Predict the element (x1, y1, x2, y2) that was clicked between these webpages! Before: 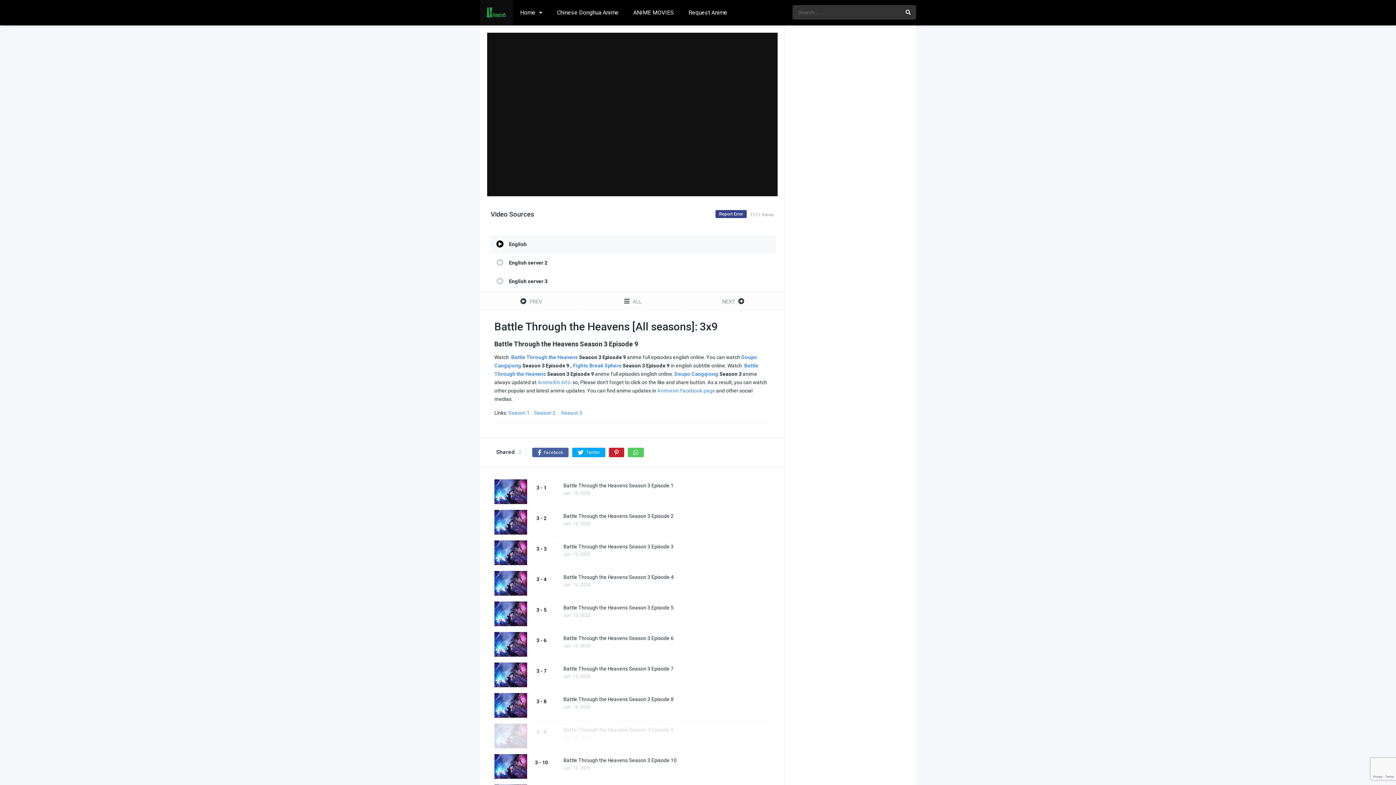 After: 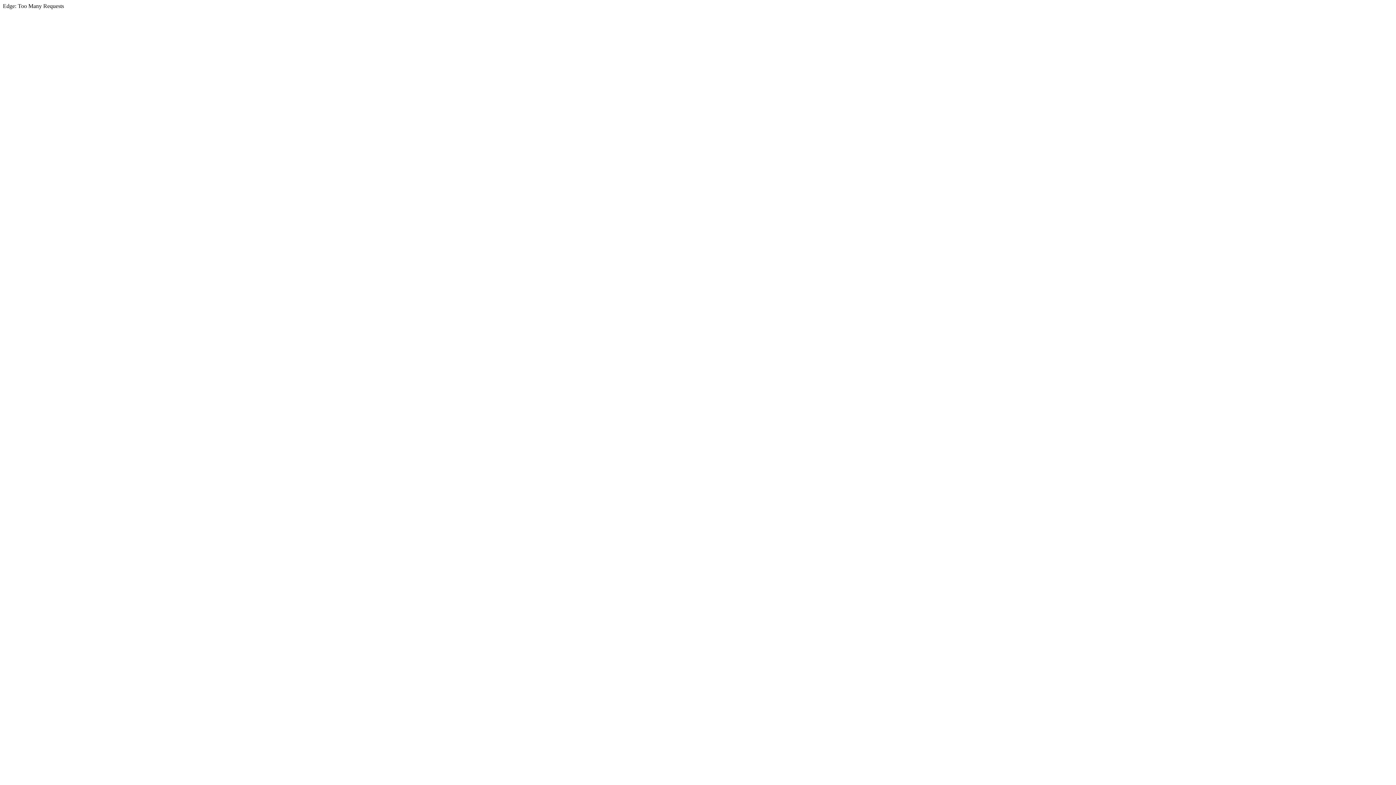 Action: label: Request Anime bbox: (681, 0, 734, 25)